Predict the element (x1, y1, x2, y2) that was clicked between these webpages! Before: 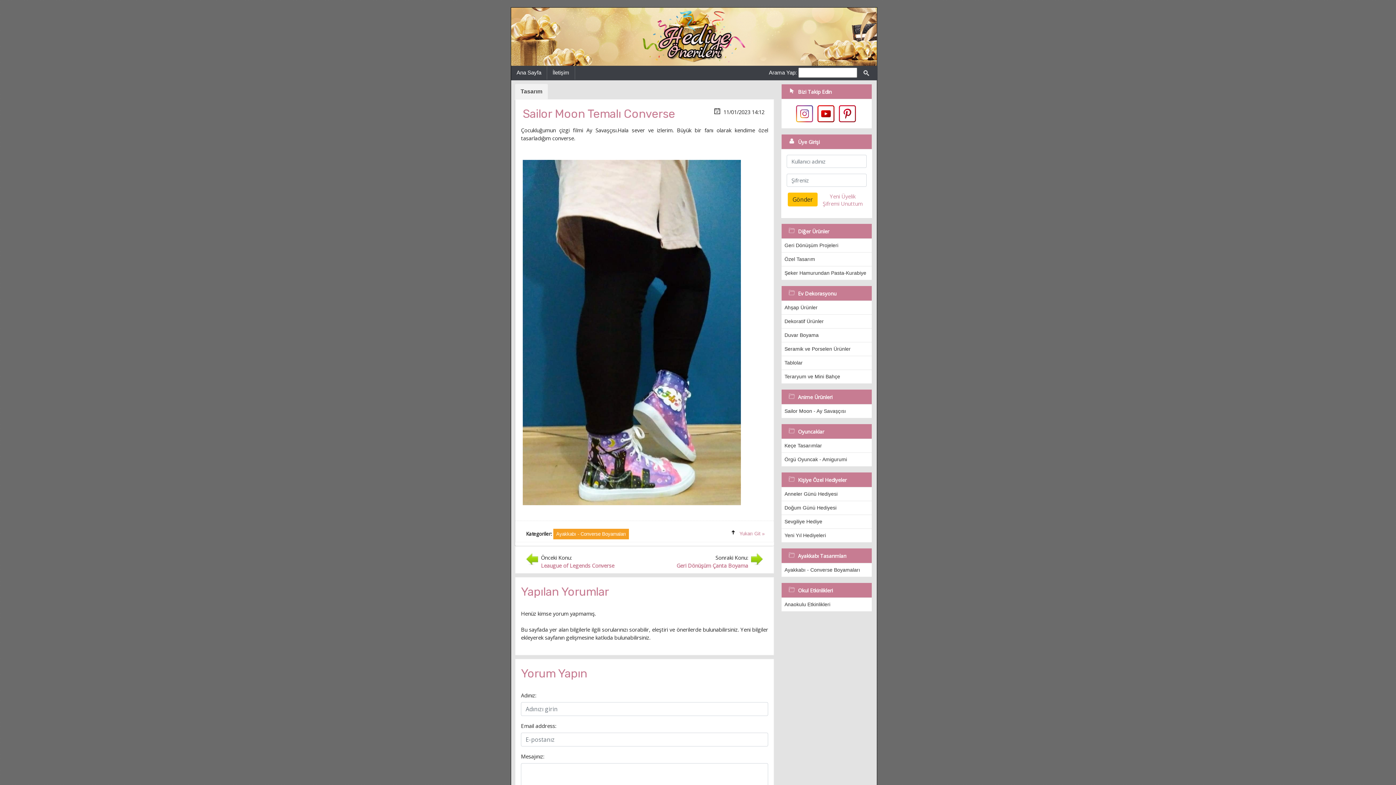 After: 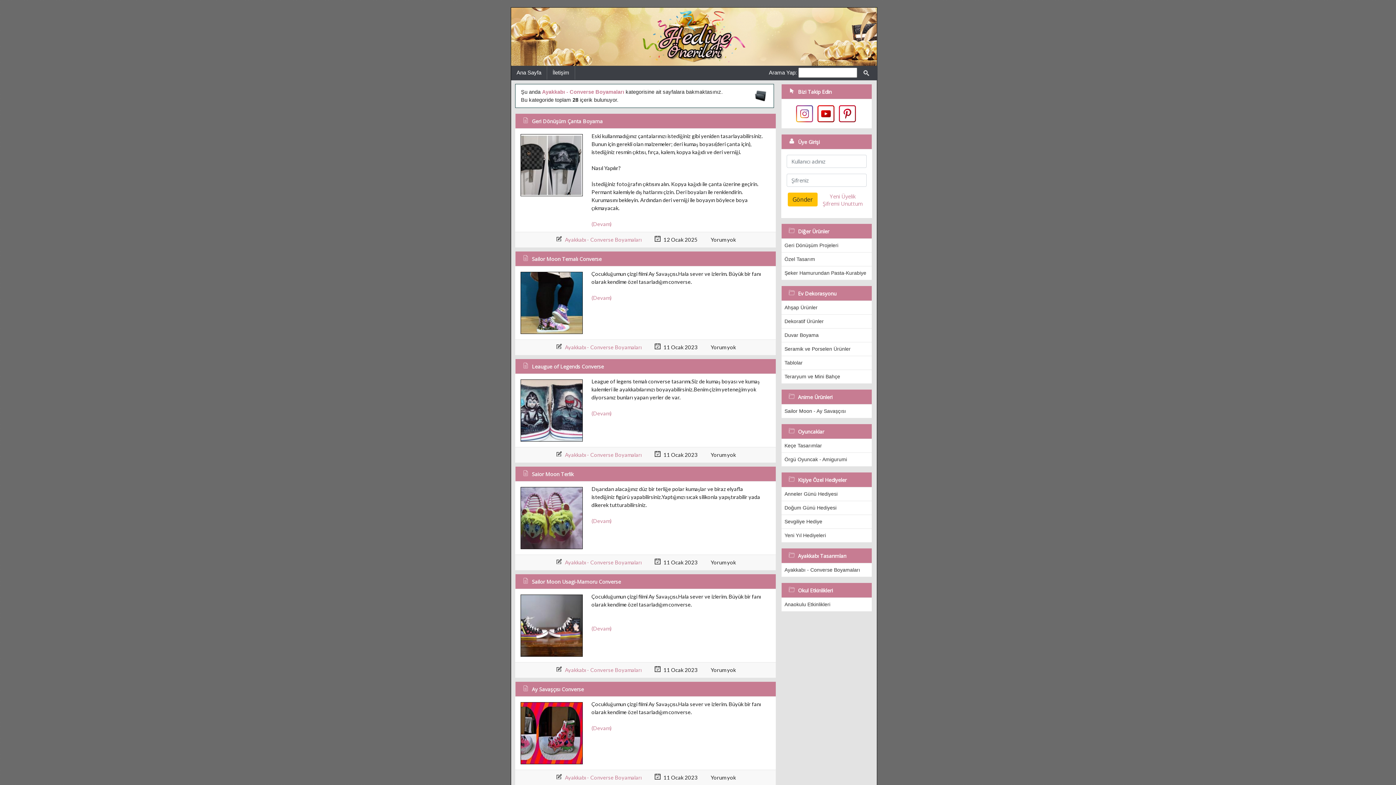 Action: bbox: (781, 563, 872, 576) label: Ayakkabı - Converse Boyamaları